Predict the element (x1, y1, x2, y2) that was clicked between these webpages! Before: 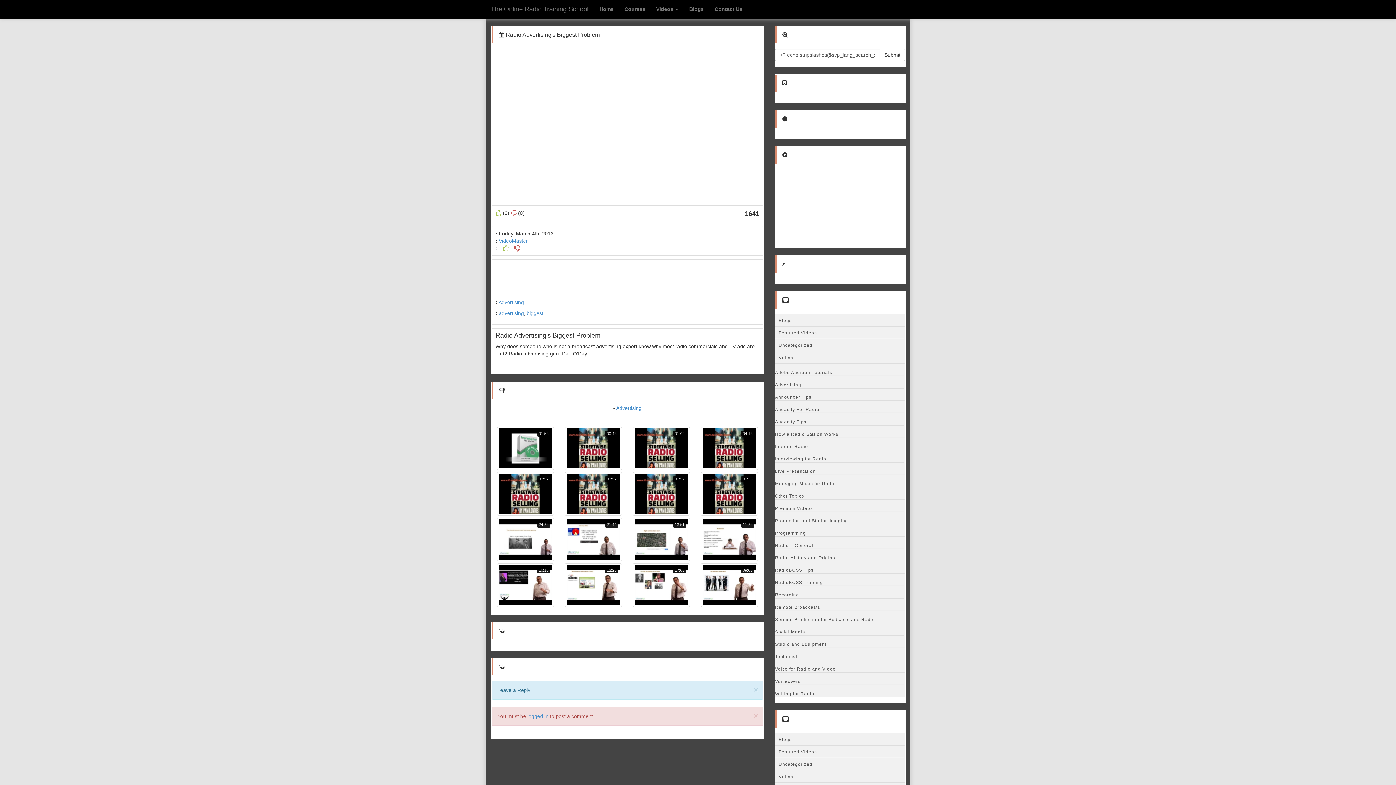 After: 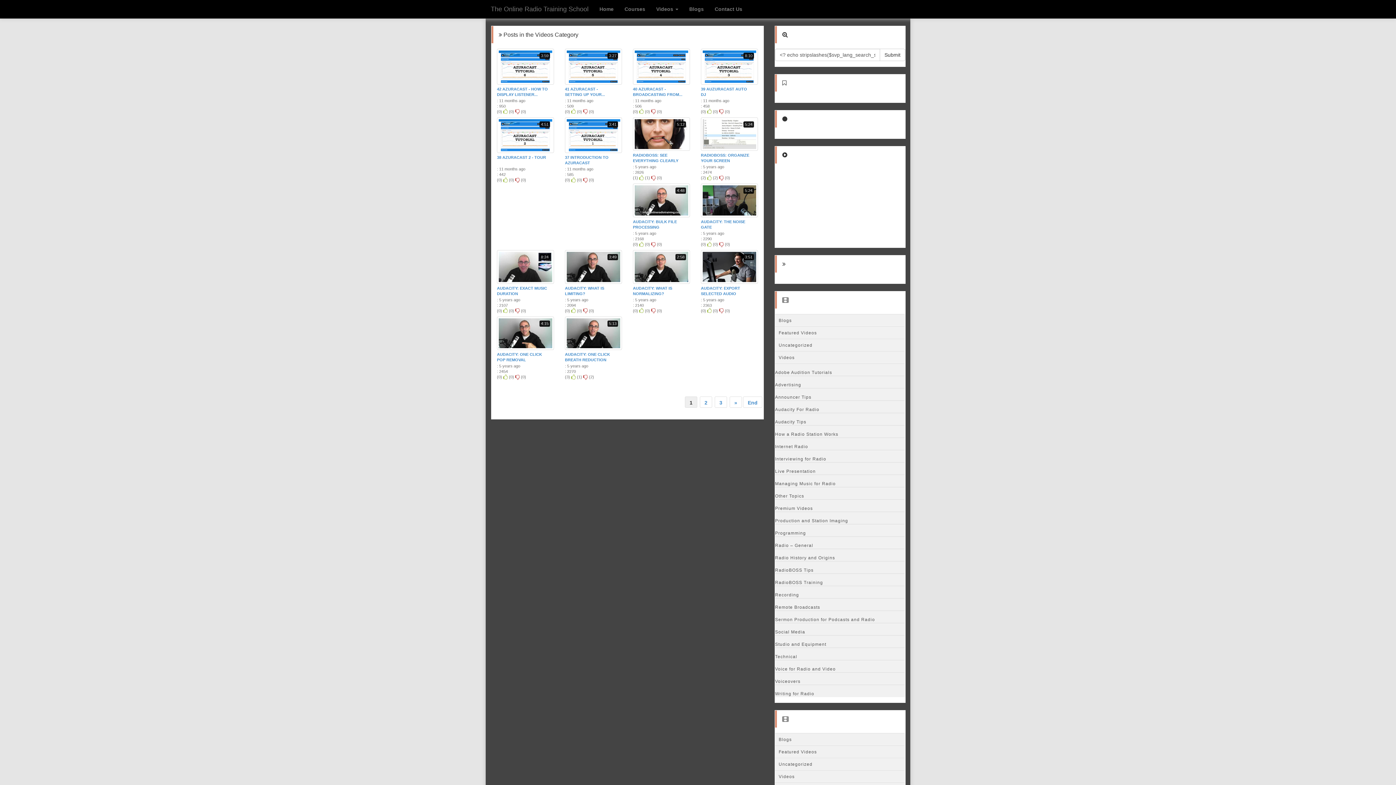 Action: label: Videos bbox: (775, 770, 905, 783)